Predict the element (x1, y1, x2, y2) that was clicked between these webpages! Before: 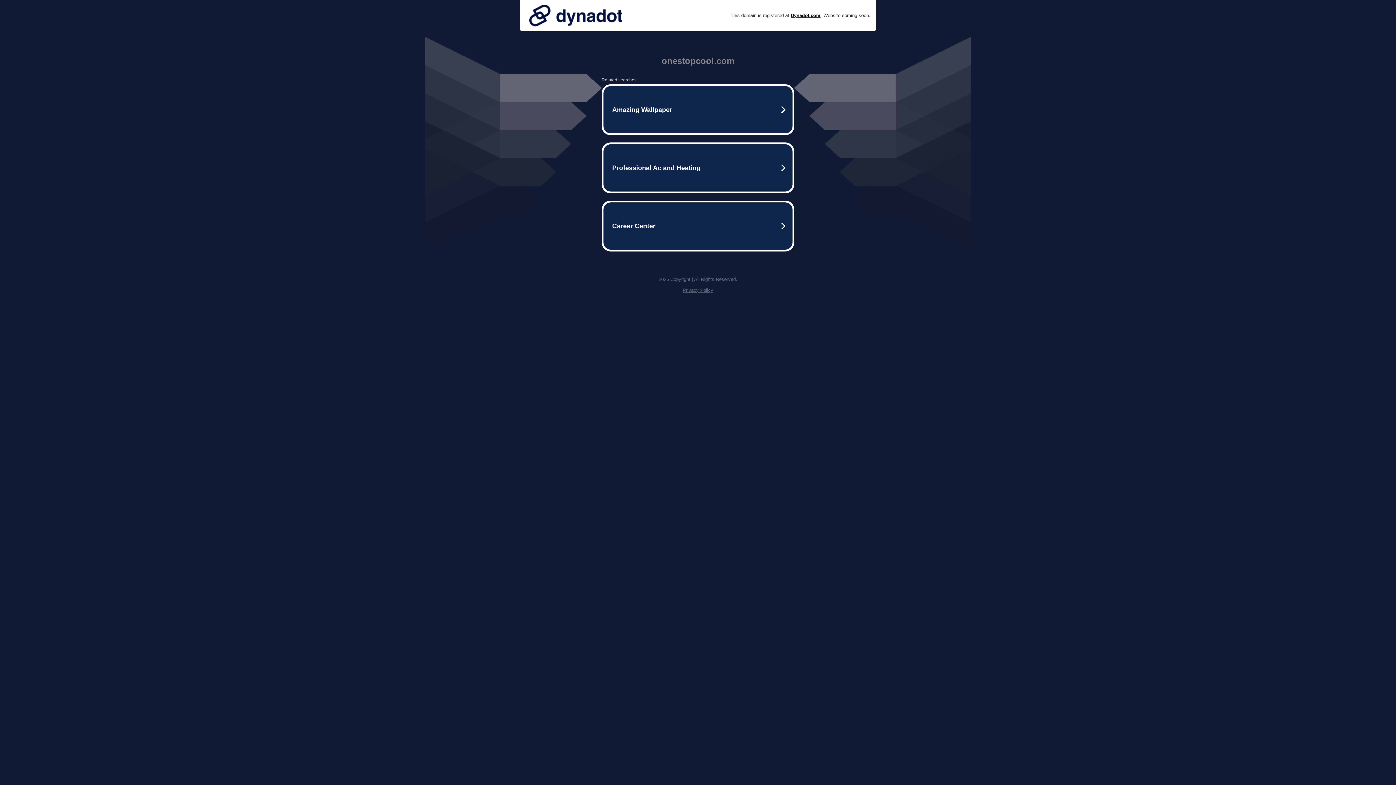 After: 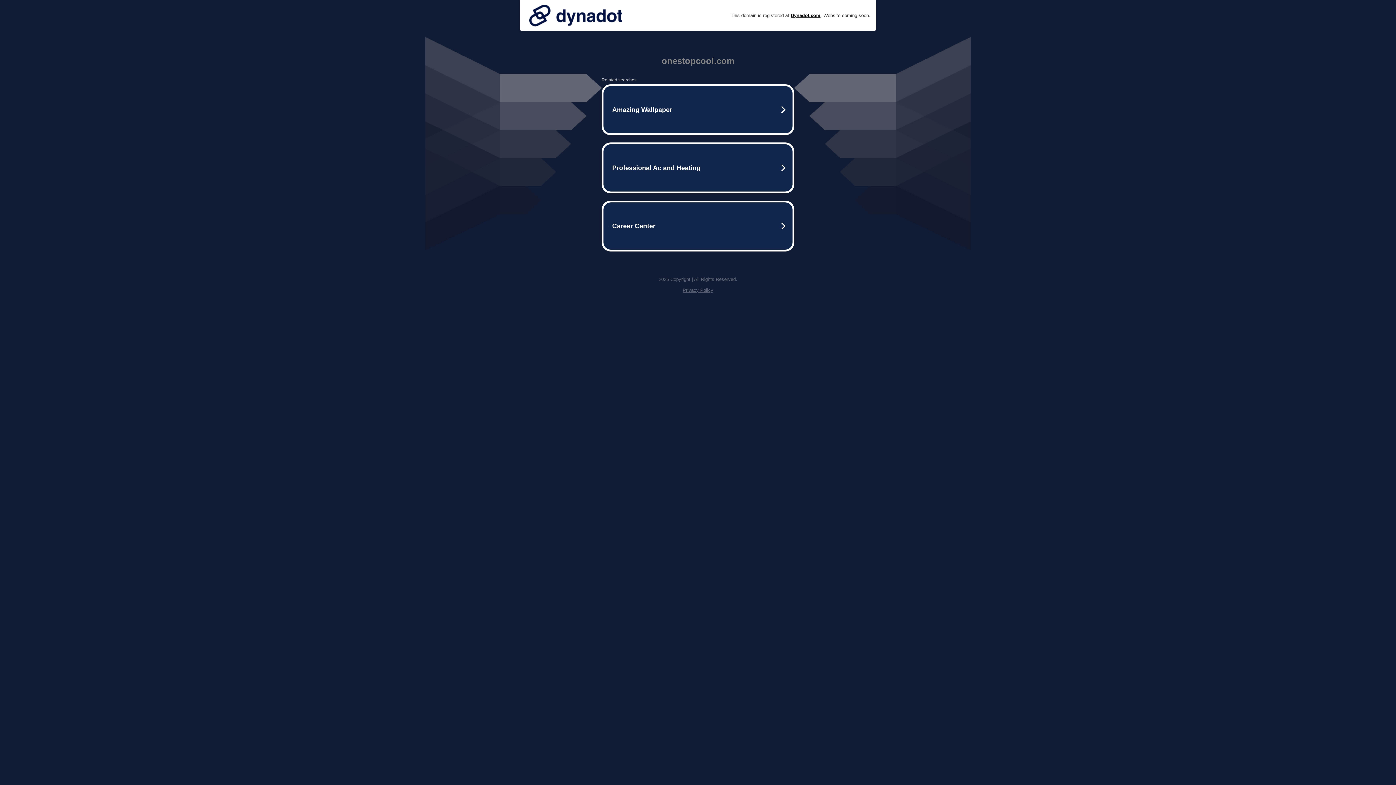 Action: bbox: (525, 0, 626, 30)